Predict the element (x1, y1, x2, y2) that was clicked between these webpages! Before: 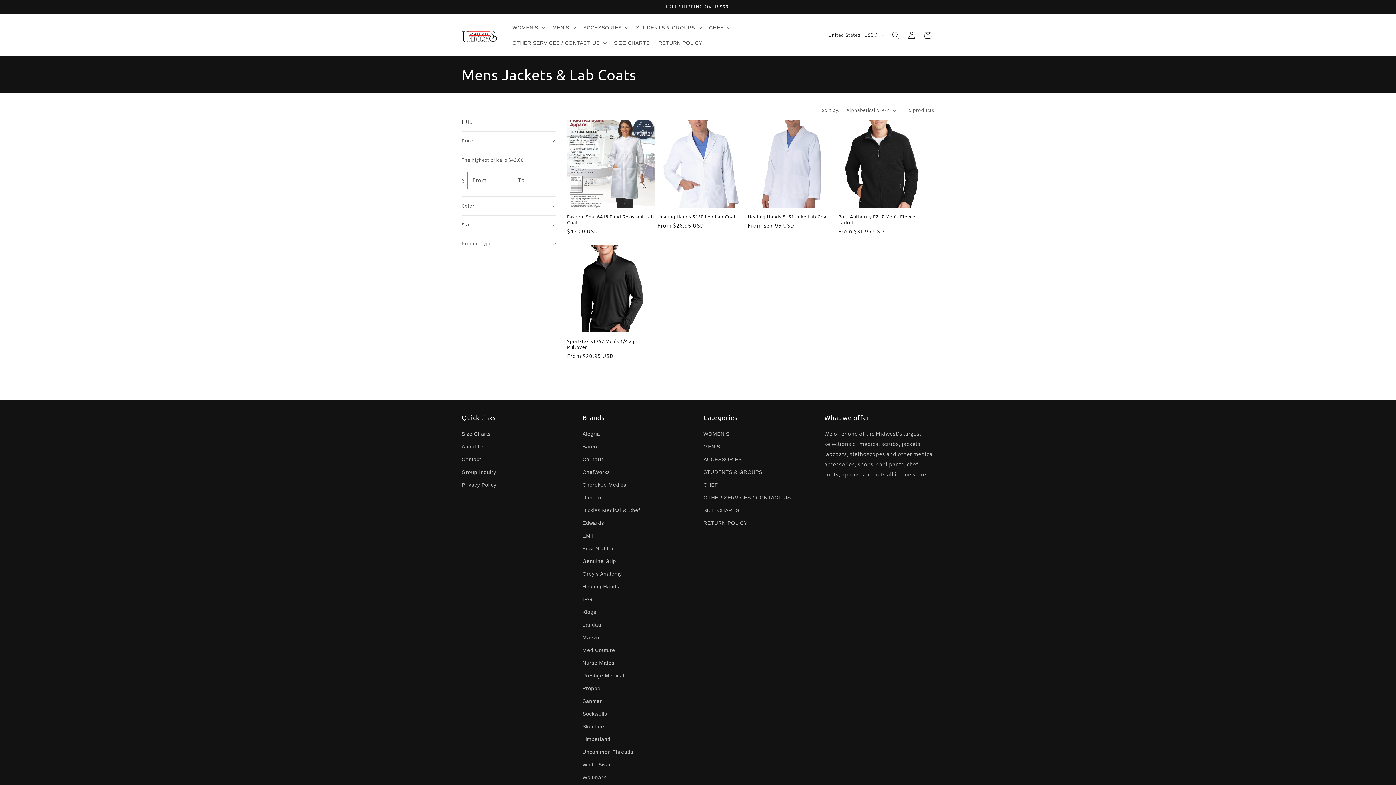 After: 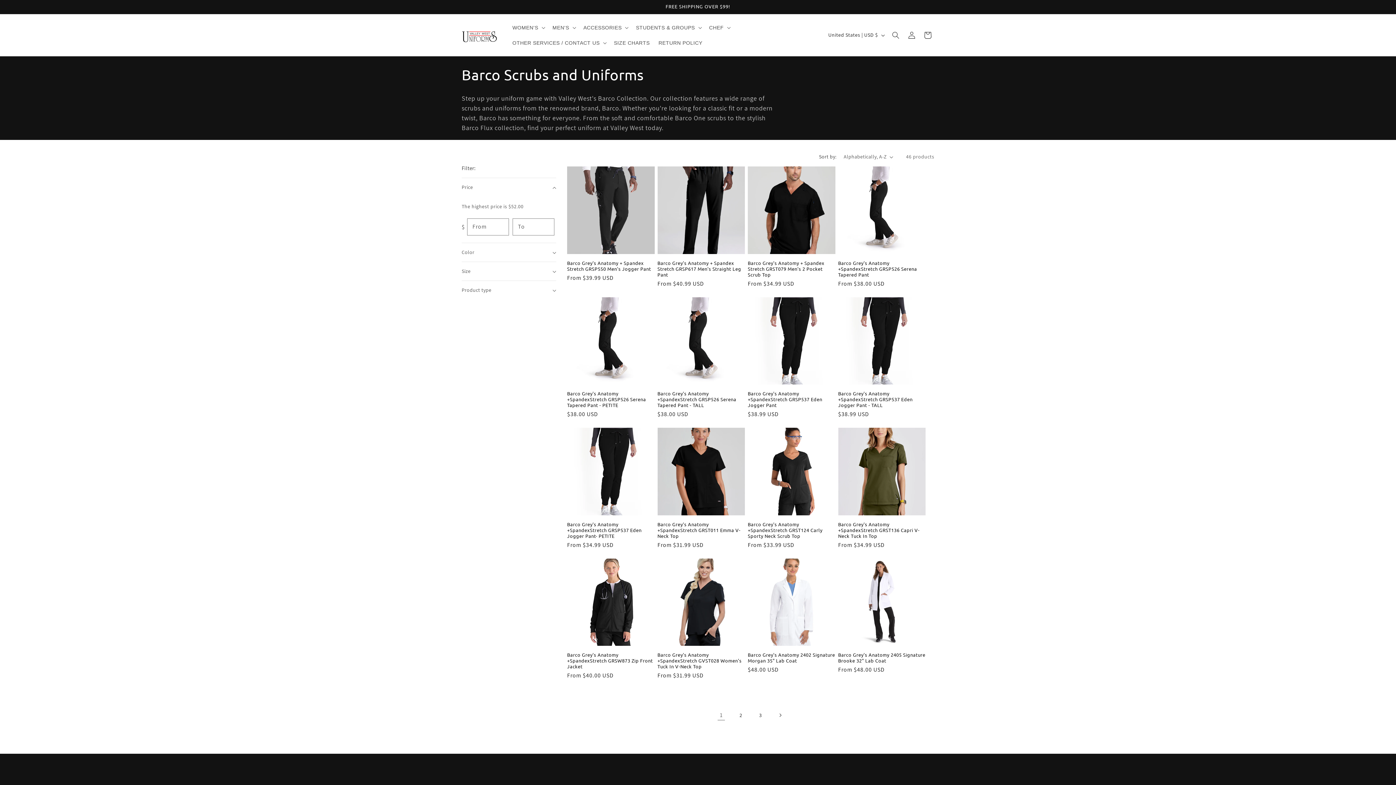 Action: bbox: (582, 440, 597, 453) label: Barco